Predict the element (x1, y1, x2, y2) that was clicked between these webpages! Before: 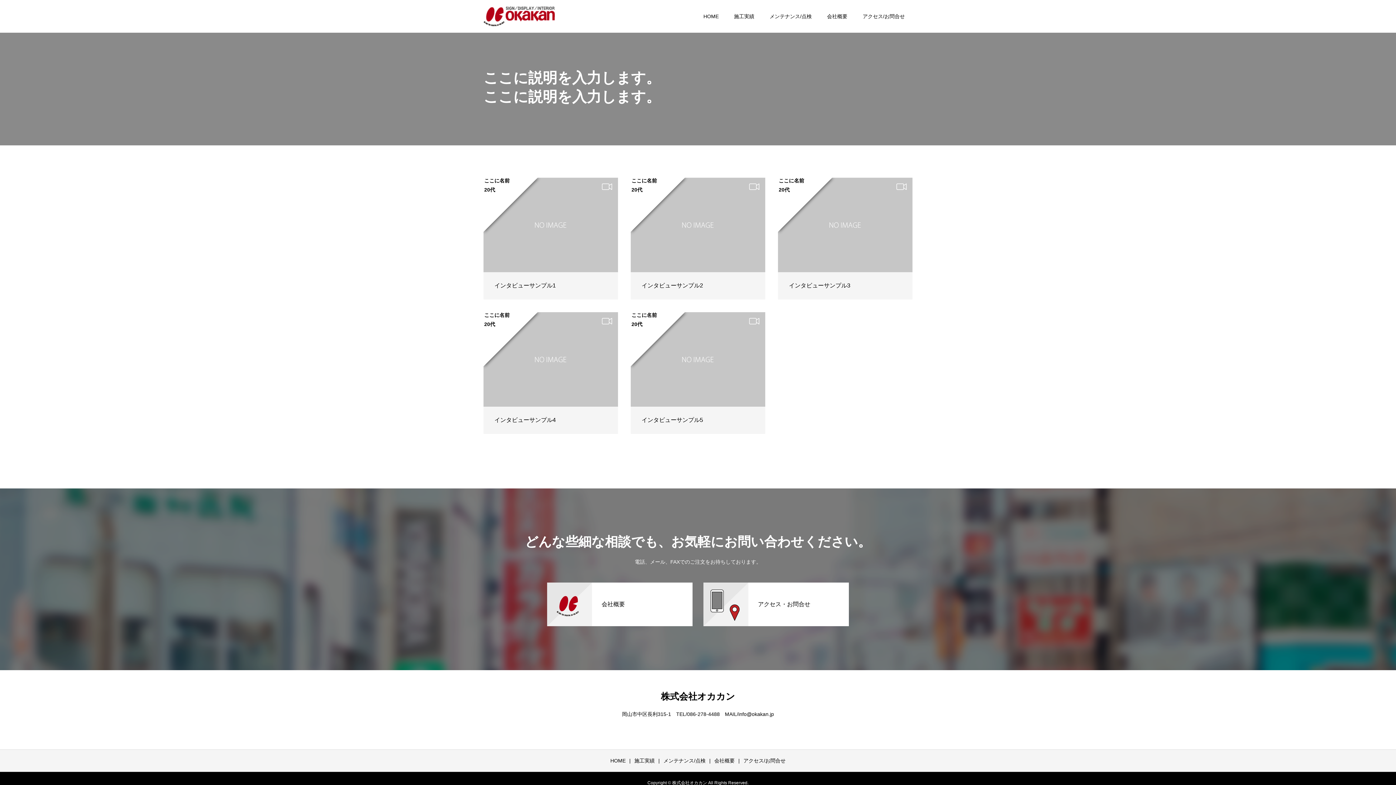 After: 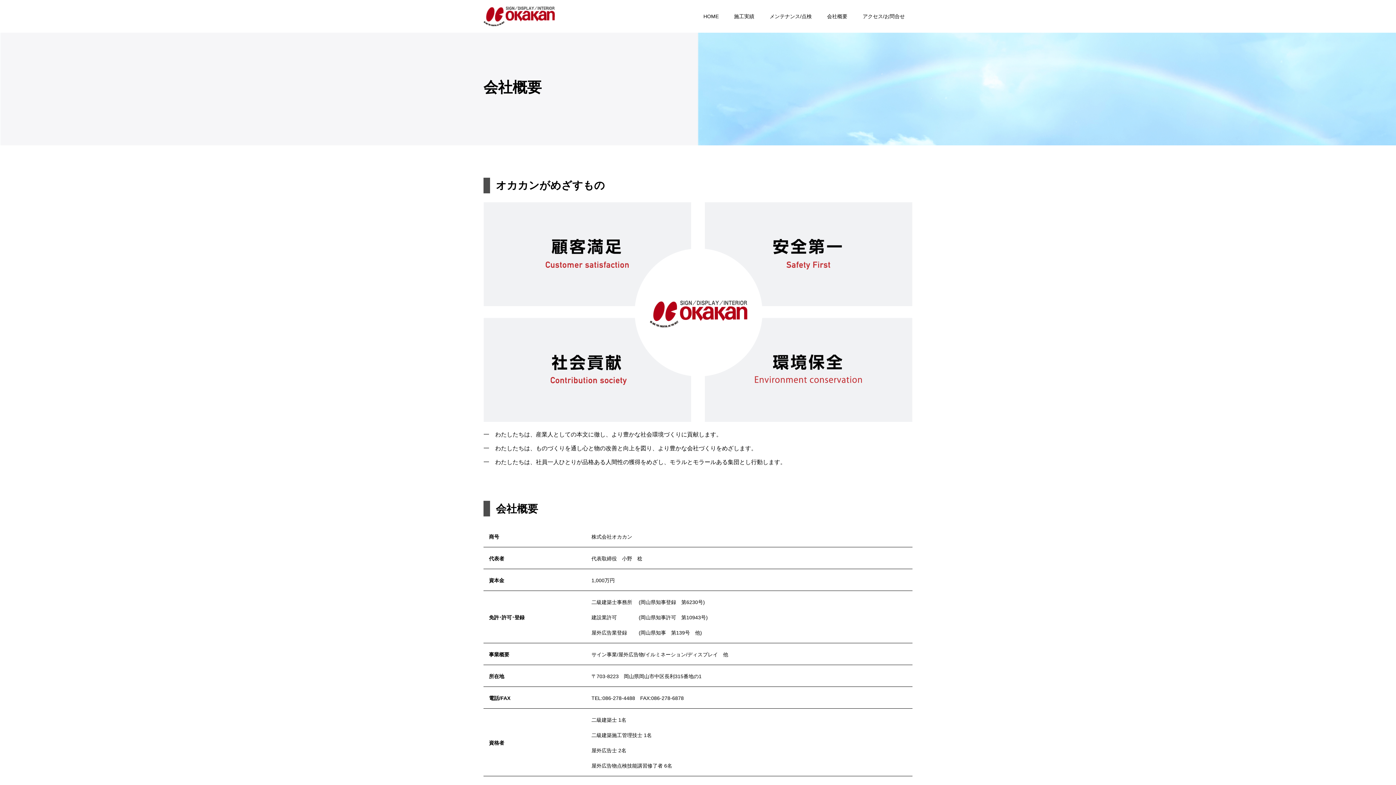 Action: label: 会社概要 bbox: (819, 0, 855, 32)